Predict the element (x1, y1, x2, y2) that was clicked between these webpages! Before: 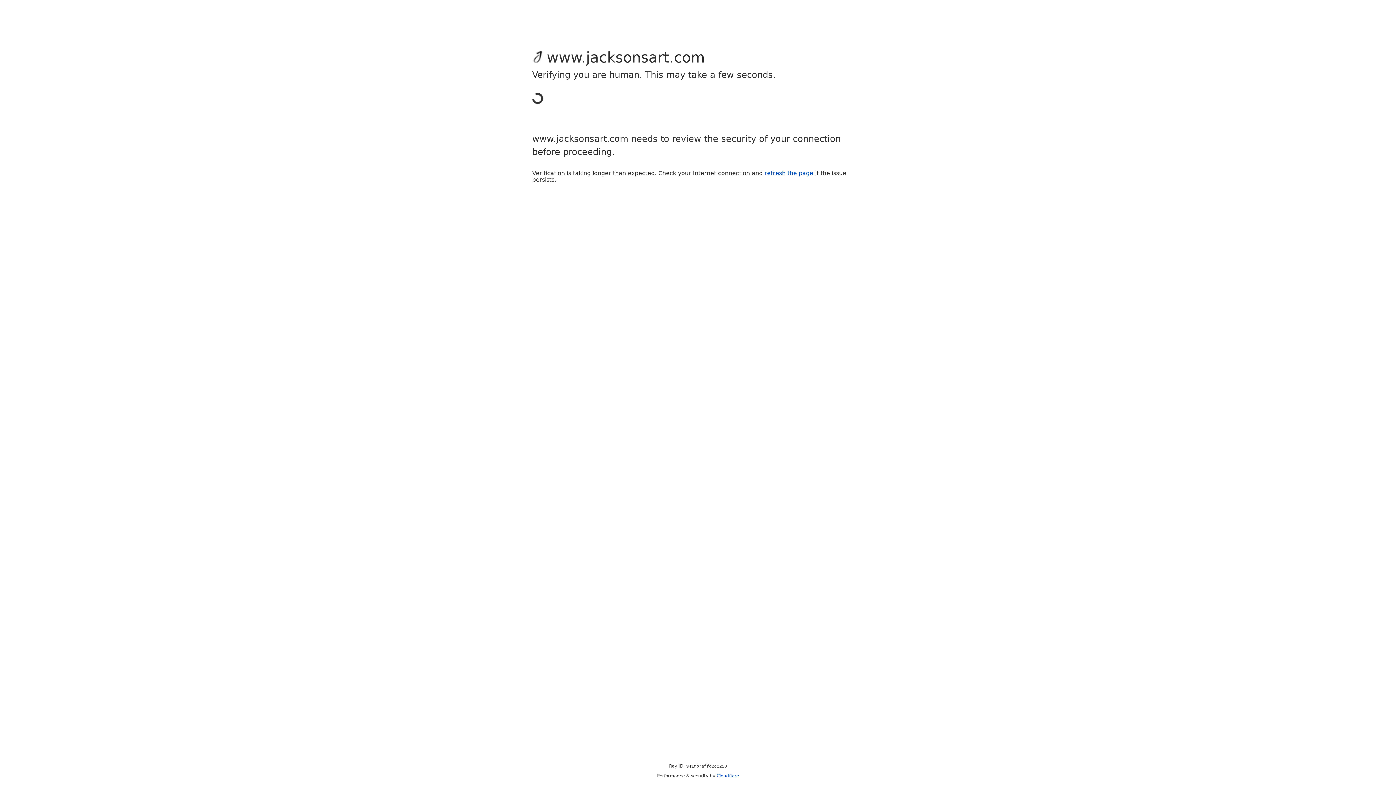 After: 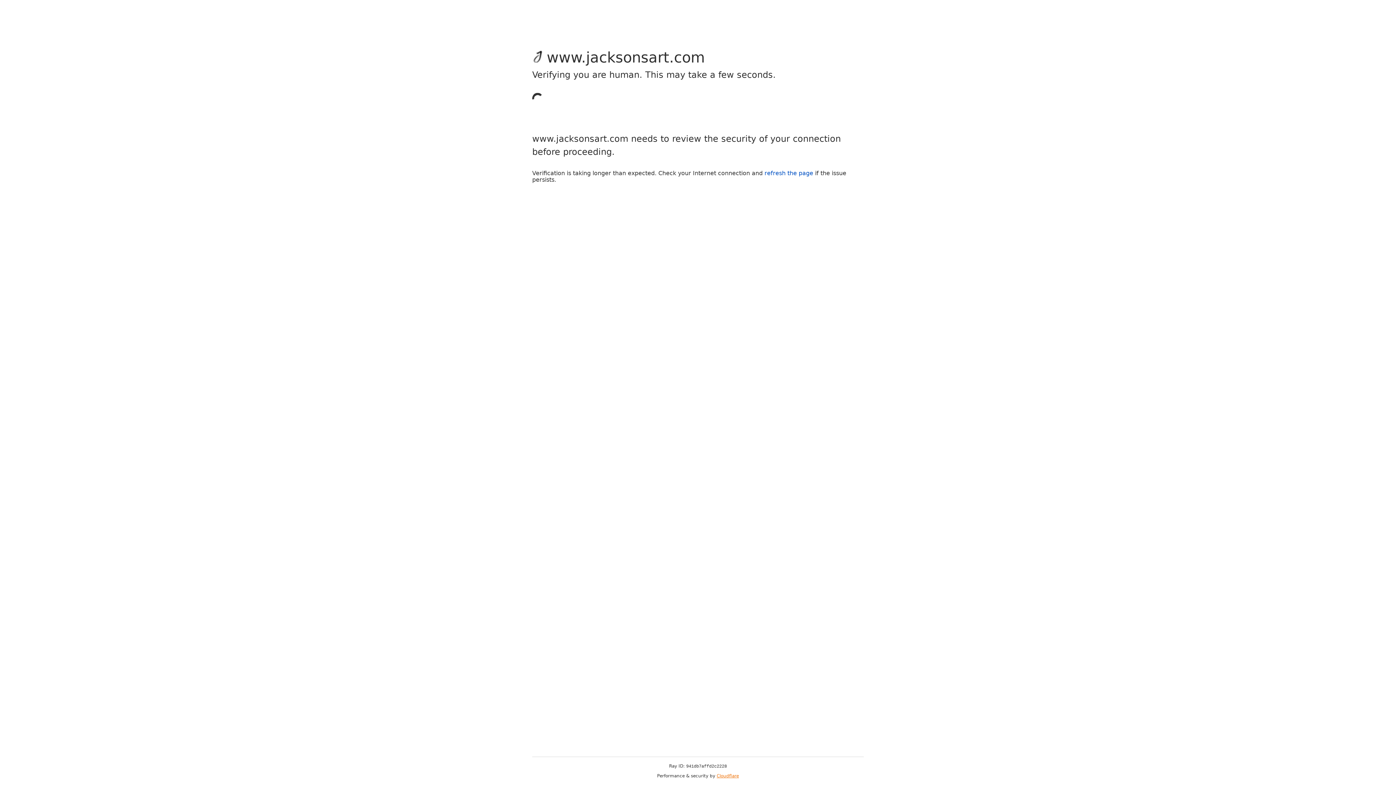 Action: bbox: (716, 773, 739, 778) label: Cloudflare